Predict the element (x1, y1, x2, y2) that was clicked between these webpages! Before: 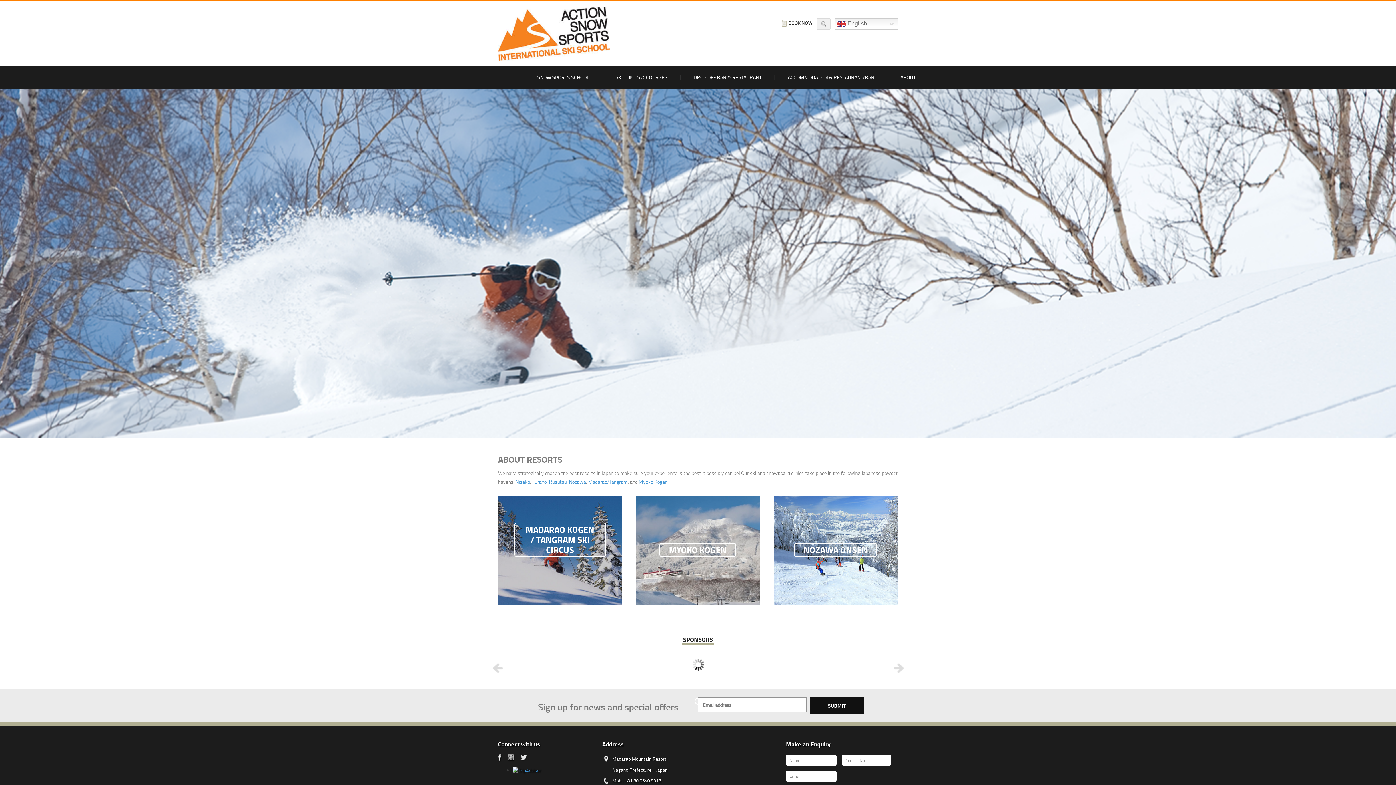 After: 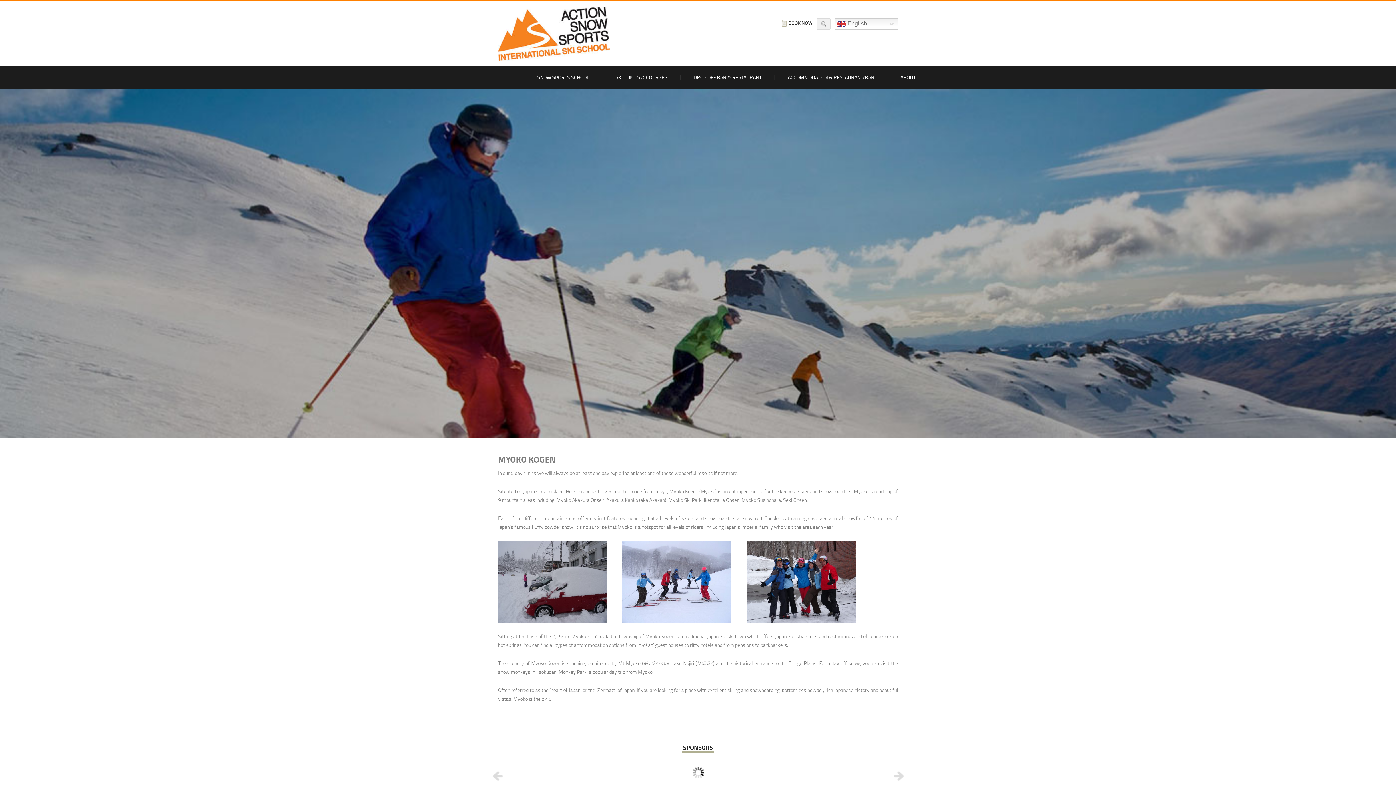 Action: bbox: (638, 478, 667, 485) label: Myoko Kogen